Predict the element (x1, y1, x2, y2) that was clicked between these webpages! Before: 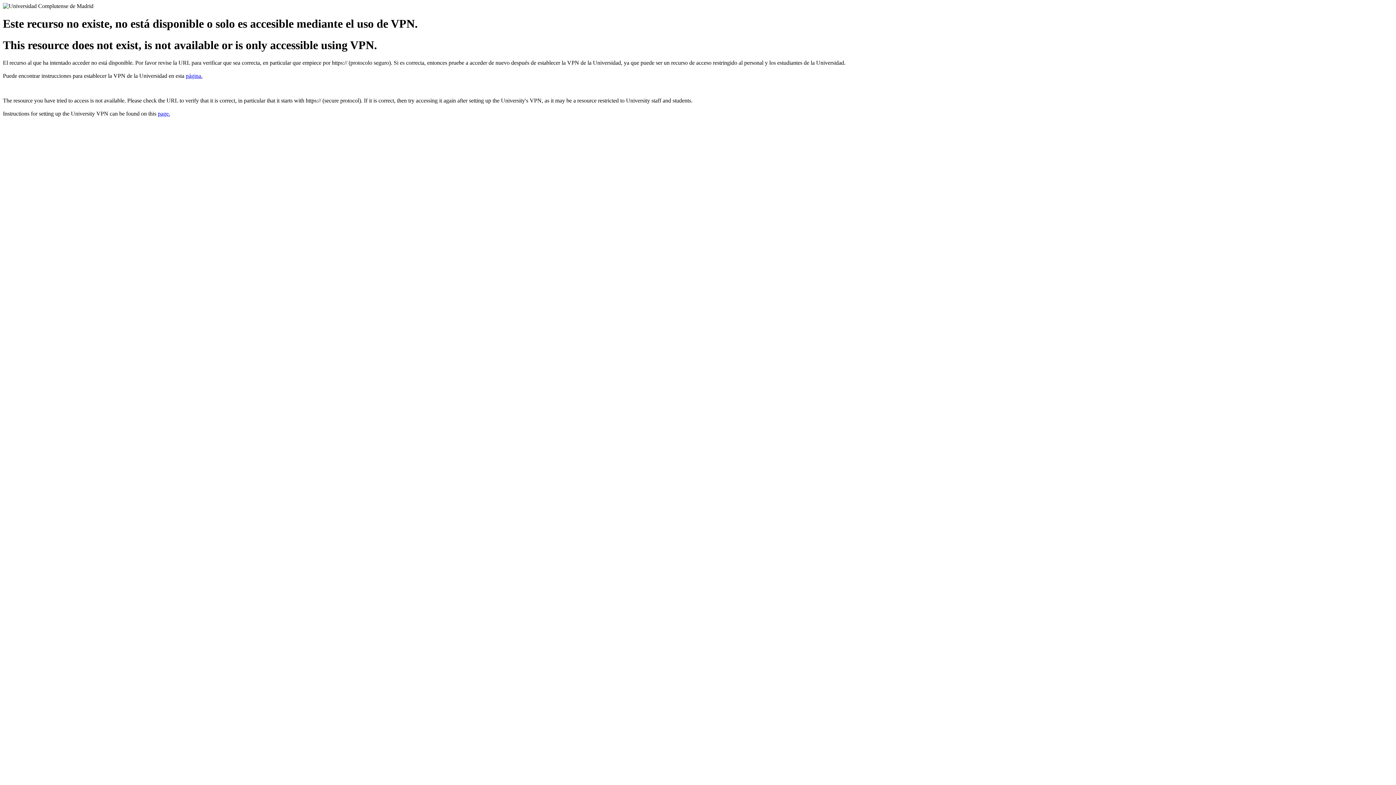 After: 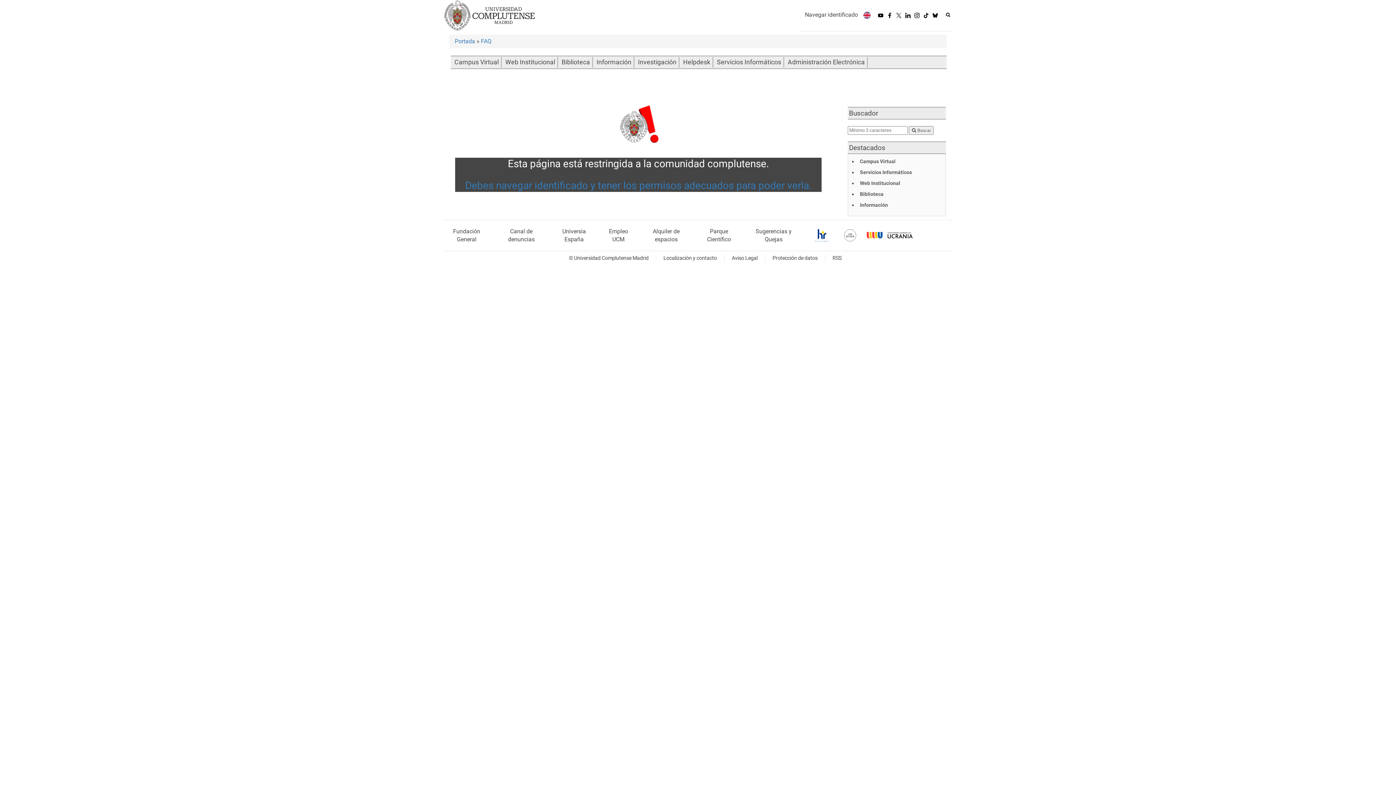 Action: bbox: (157, 110, 170, 116) label: page.